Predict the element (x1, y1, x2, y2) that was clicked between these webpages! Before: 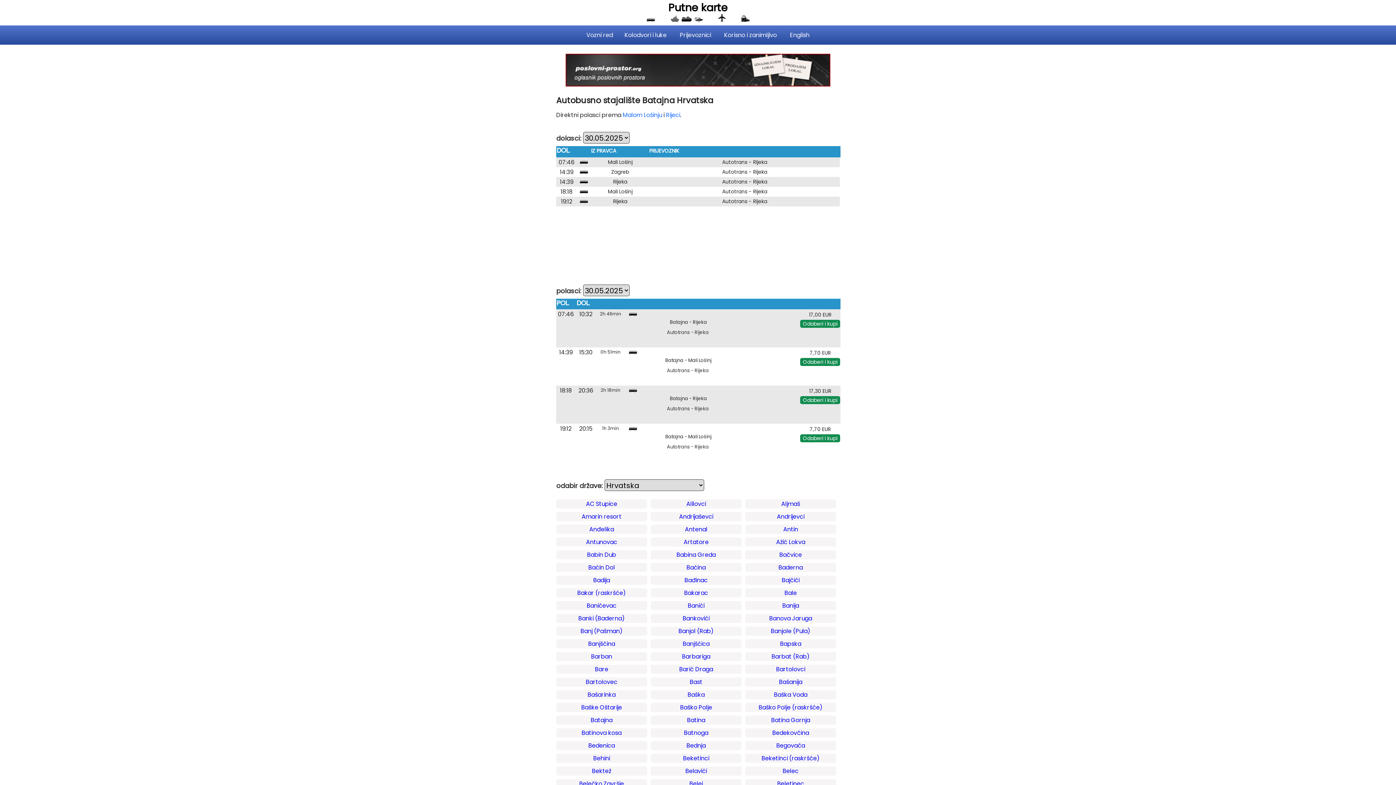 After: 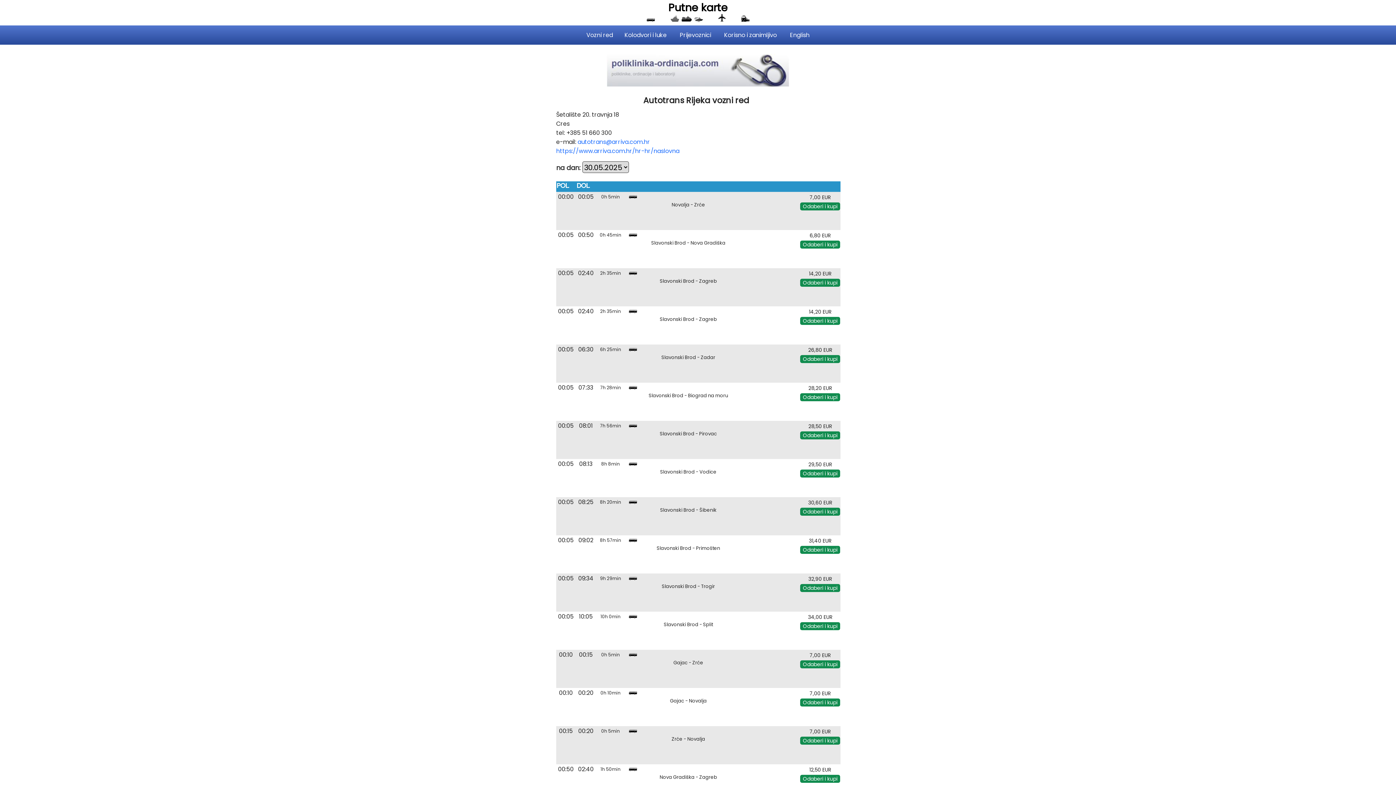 Action: label: Autotrans - Rijeka bbox: (667, 329, 708, 336)